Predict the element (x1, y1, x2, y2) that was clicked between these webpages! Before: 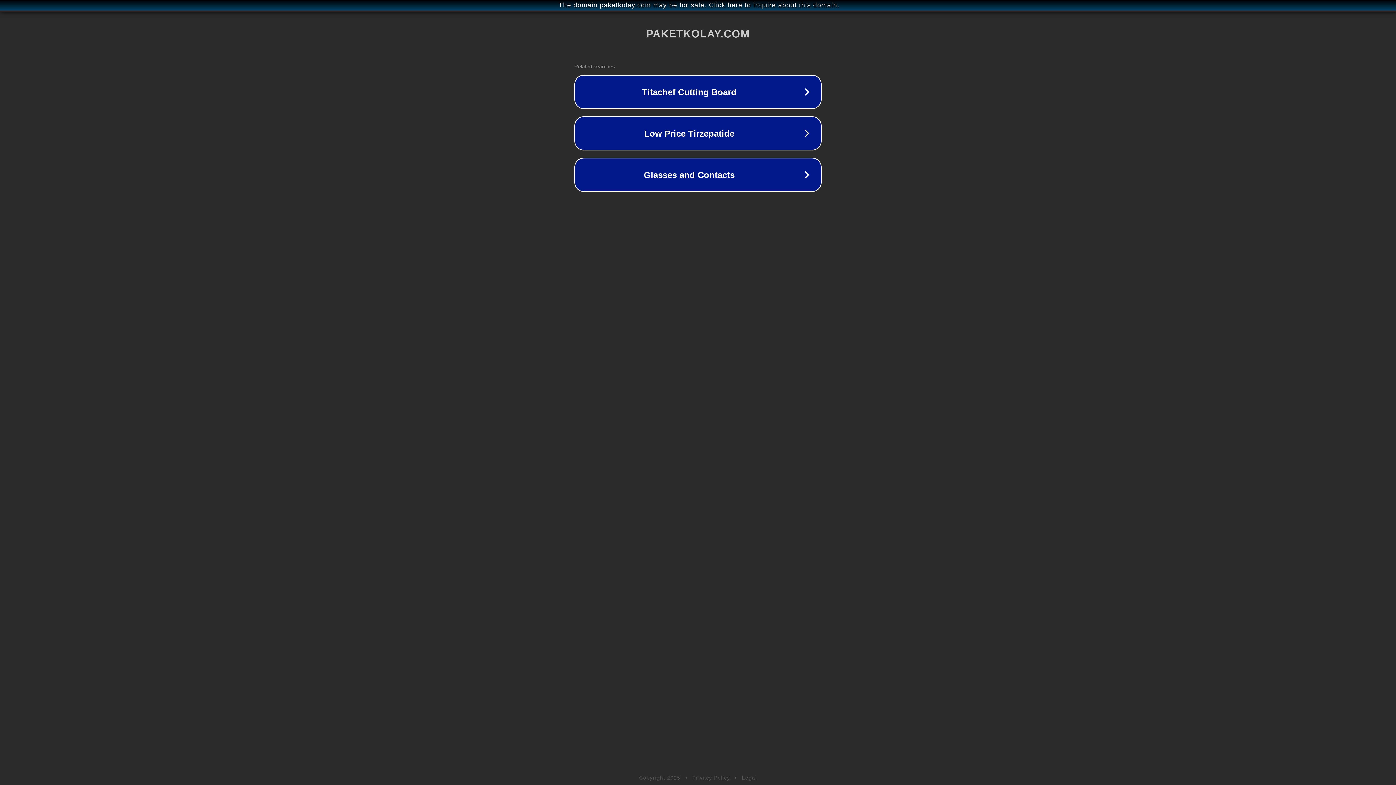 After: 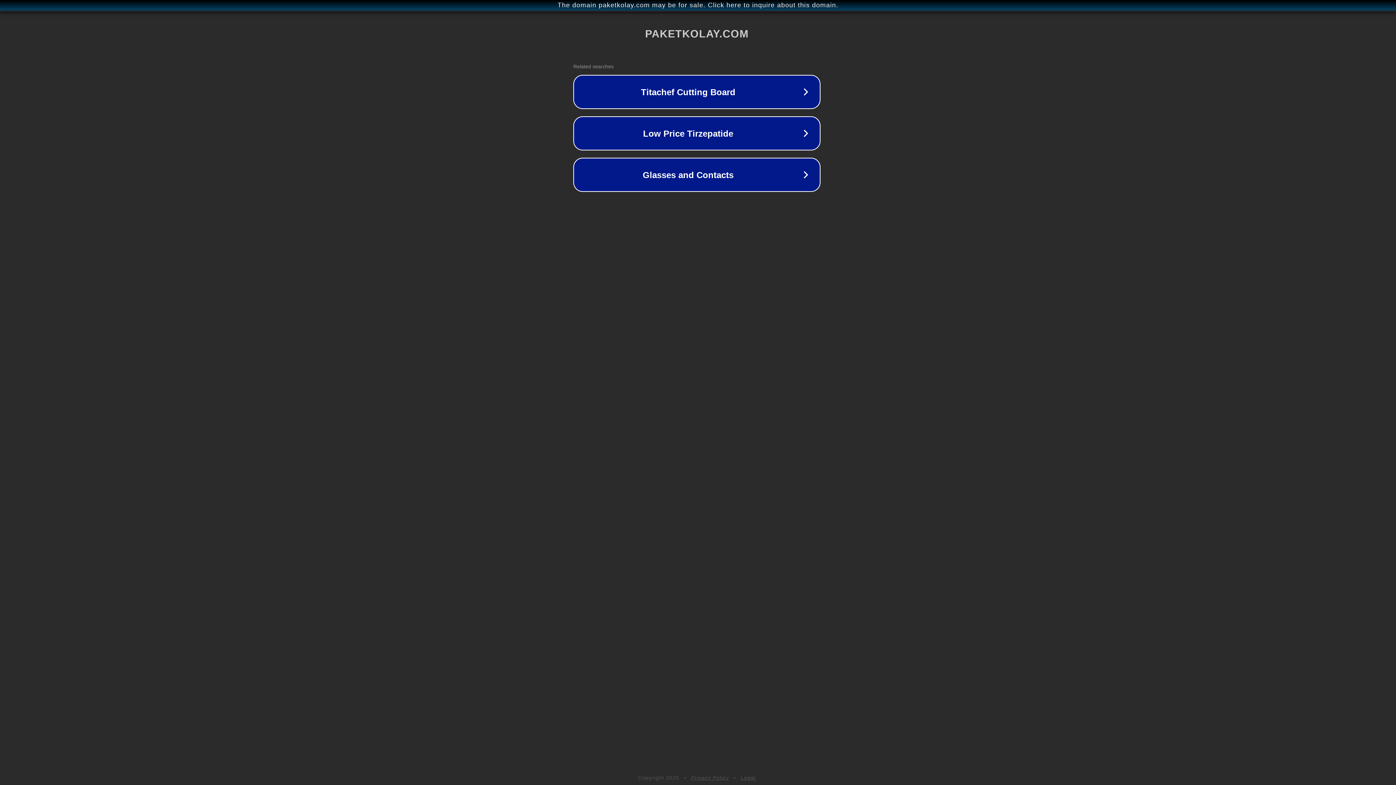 Action: bbox: (1, 1, 1397, 9) label: The domain paketkolay.com may be for sale. Click here to inquire about this domain.